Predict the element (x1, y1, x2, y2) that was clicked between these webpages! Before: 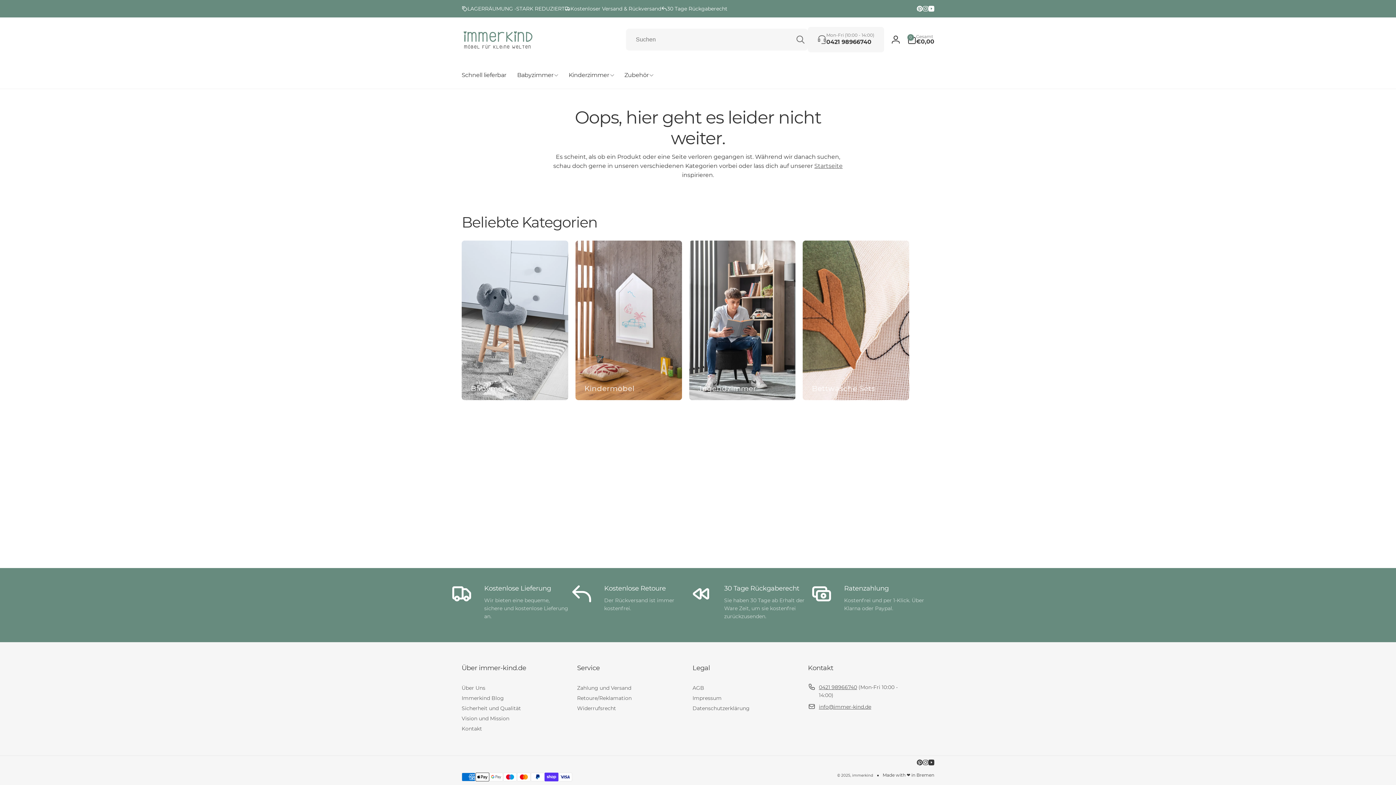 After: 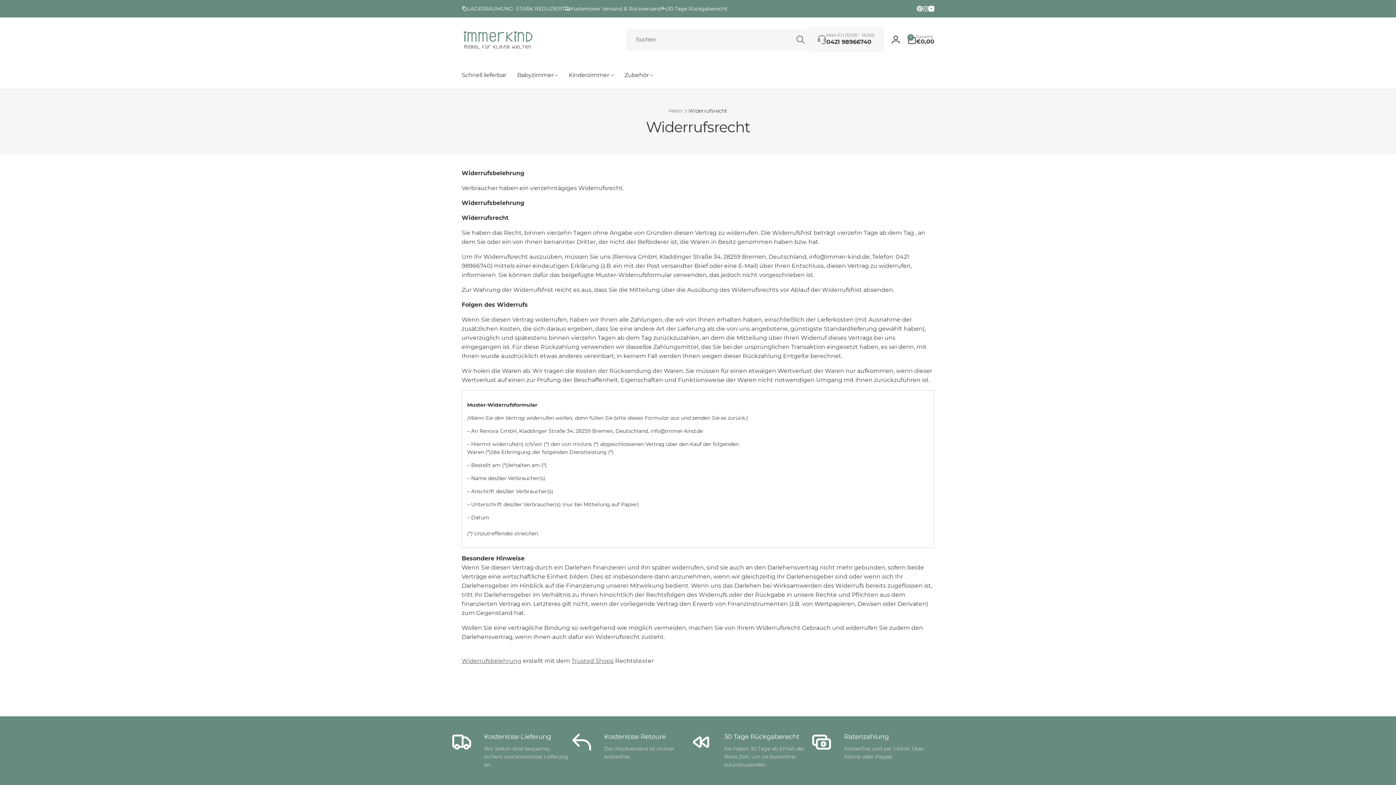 Action: label: Widerrufsrecht bbox: (577, 703, 616, 713)